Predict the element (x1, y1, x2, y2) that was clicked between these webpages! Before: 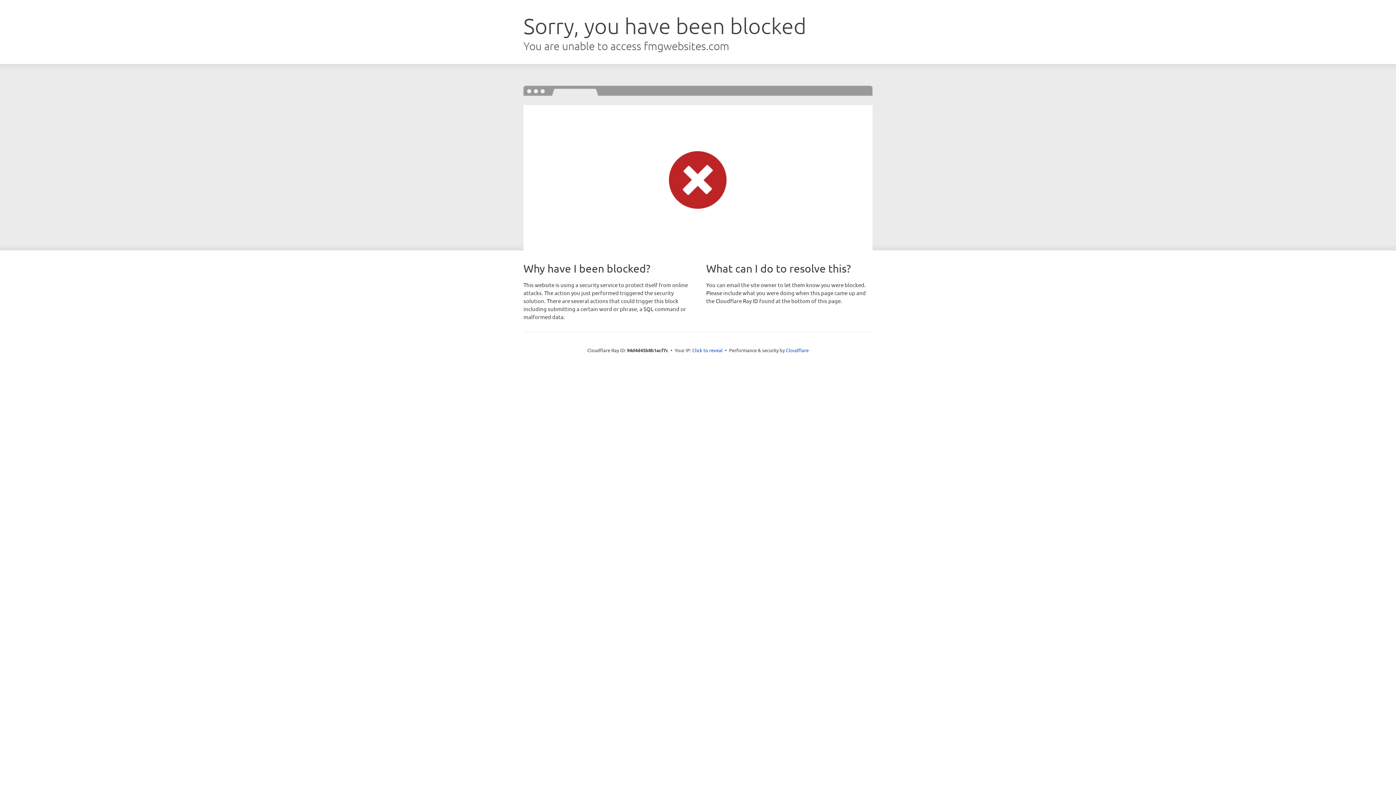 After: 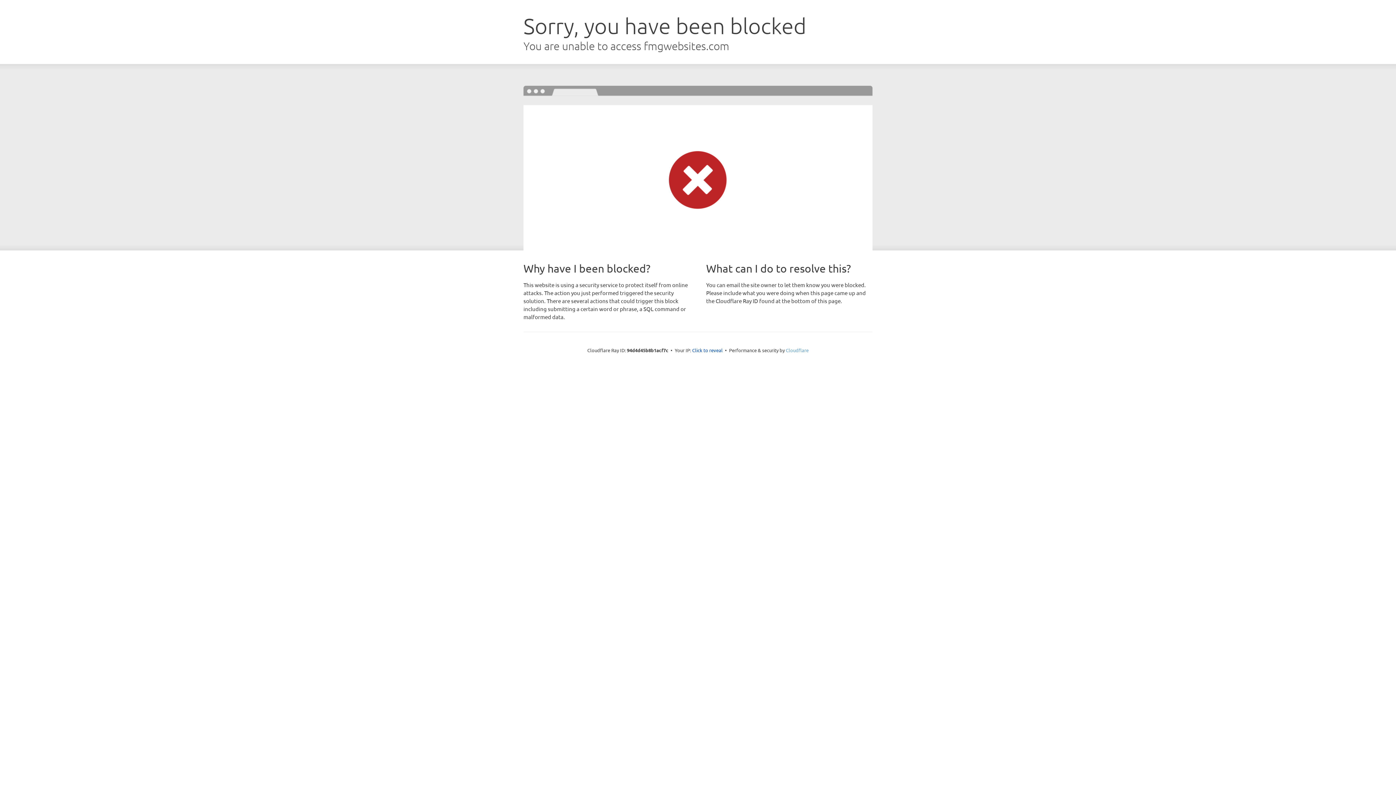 Action: bbox: (786, 347, 808, 353) label: Cloudflare